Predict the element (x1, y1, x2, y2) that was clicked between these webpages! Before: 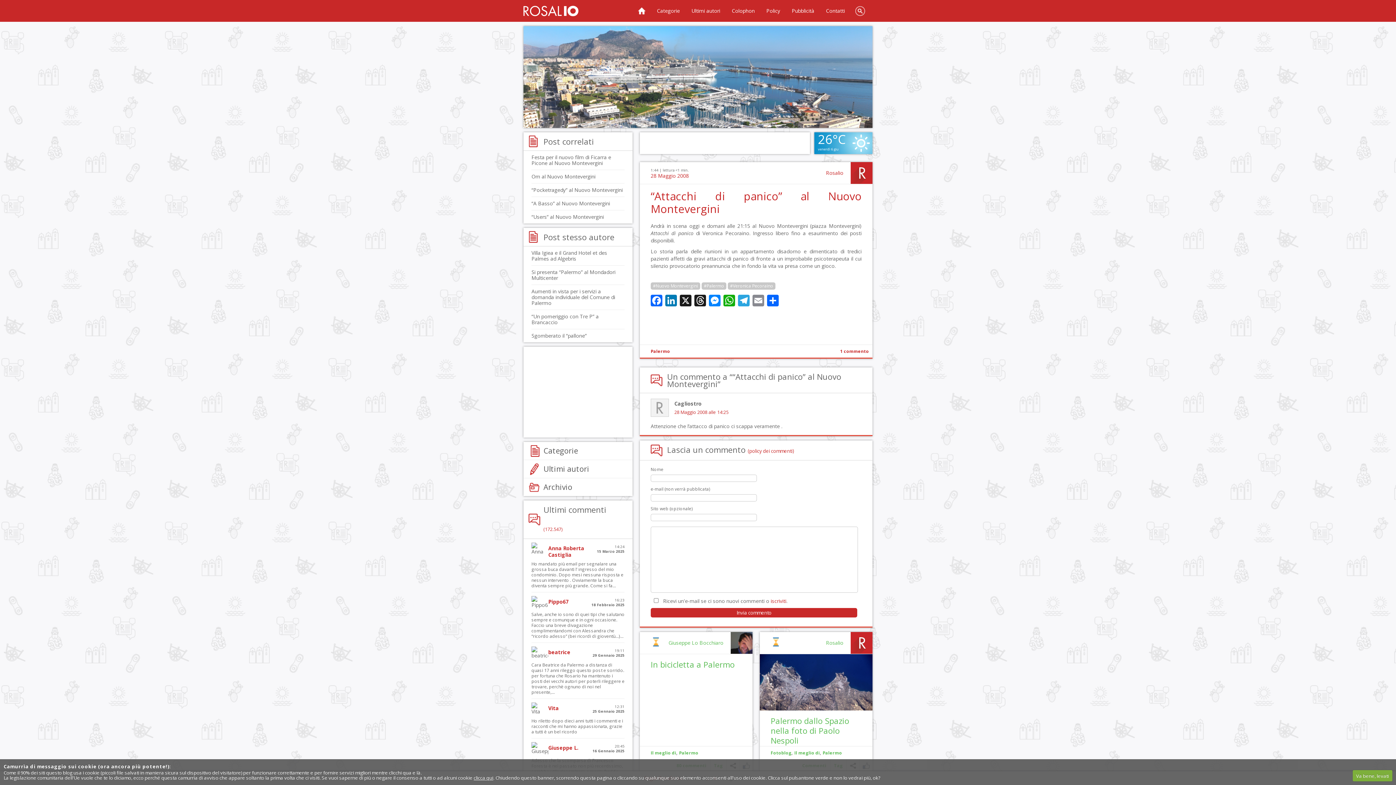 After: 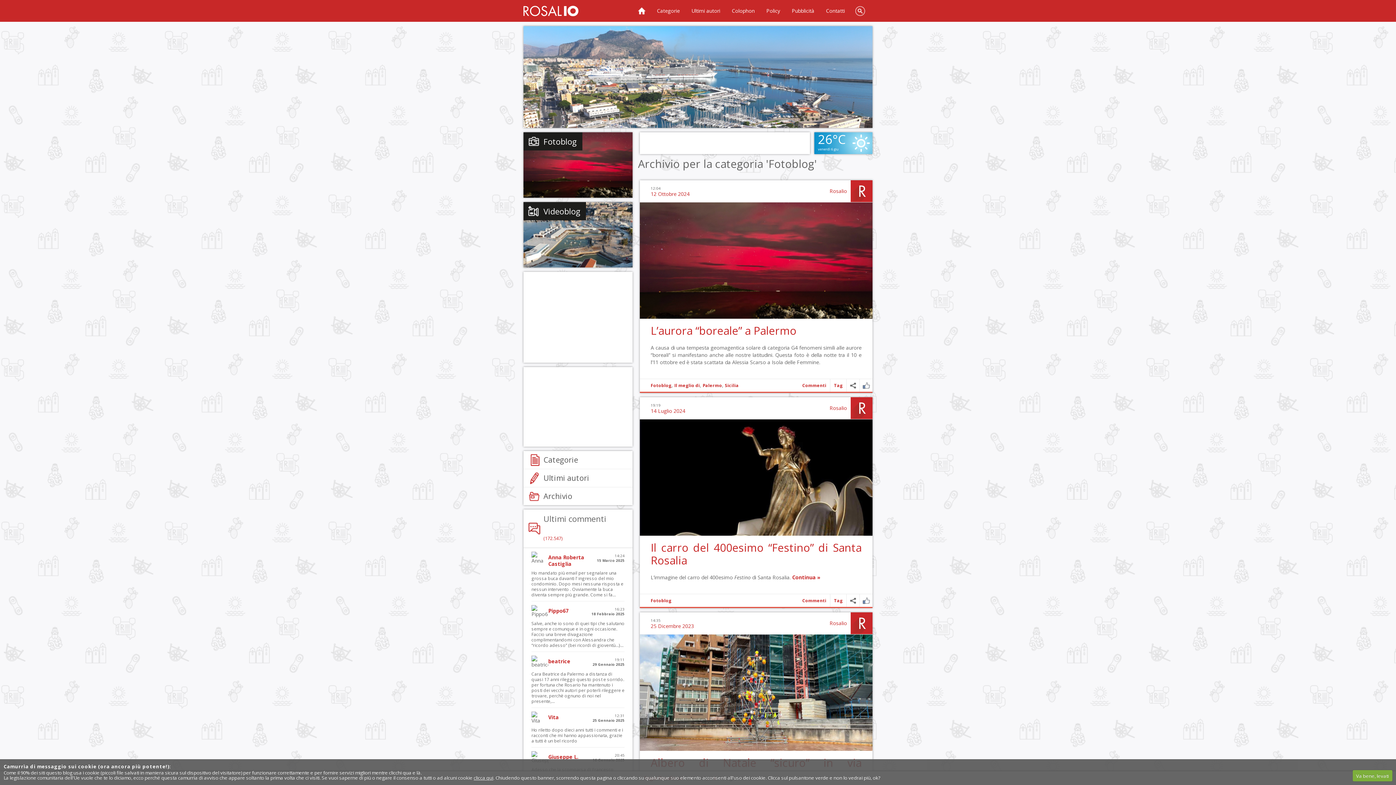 Action: bbox: (770, 750, 791, 756) label: Fotoblog